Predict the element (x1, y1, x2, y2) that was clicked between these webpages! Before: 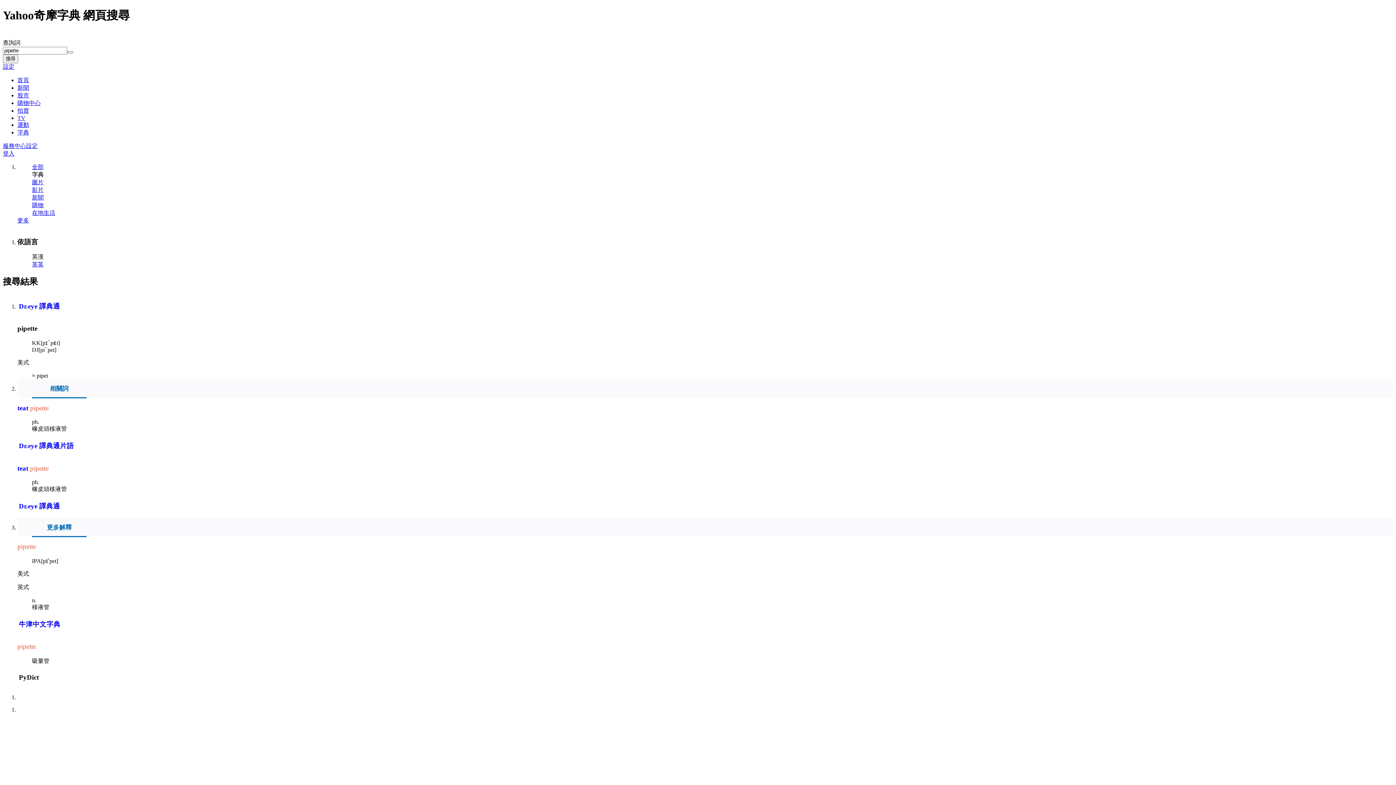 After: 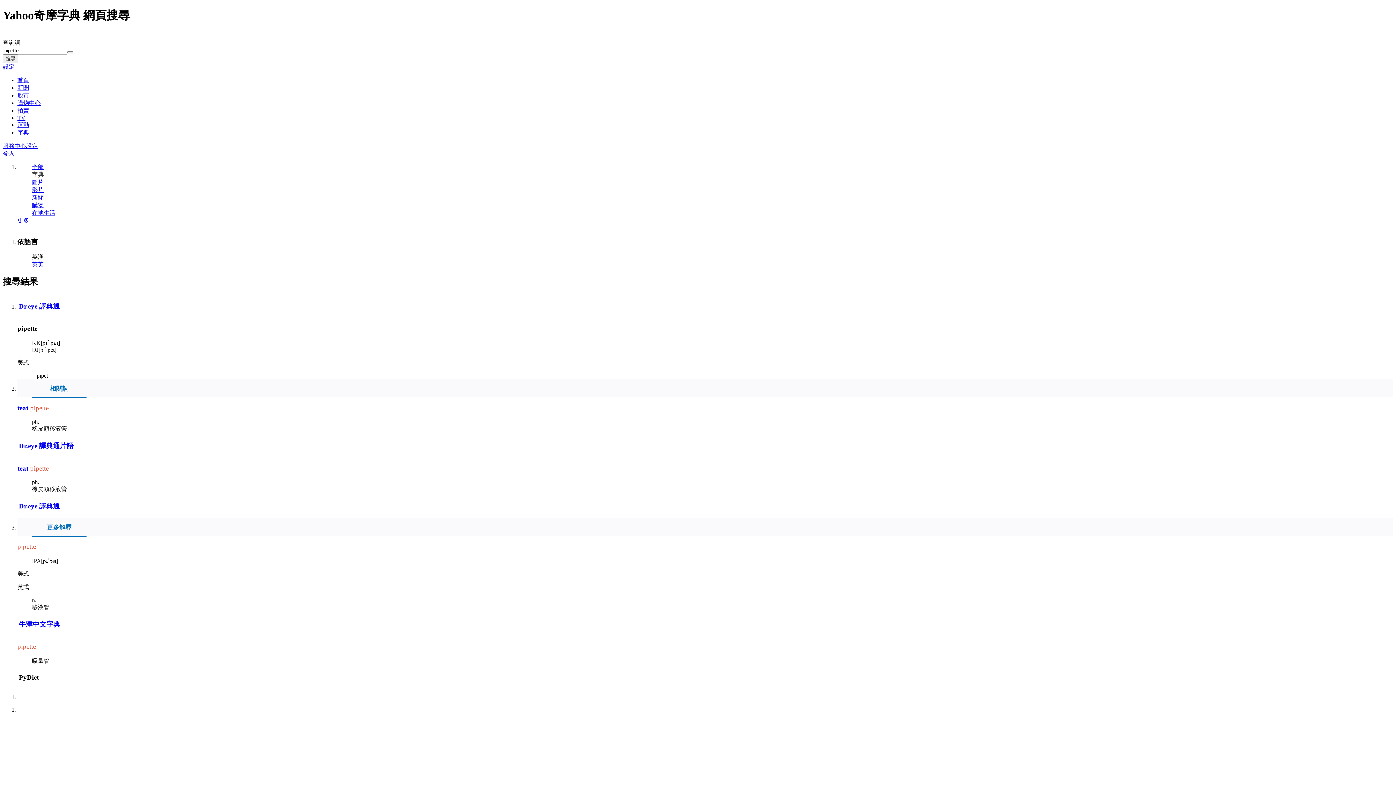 Action: bbox: (18, 442, 73, 449) label: Dr.eye 譯典通片語